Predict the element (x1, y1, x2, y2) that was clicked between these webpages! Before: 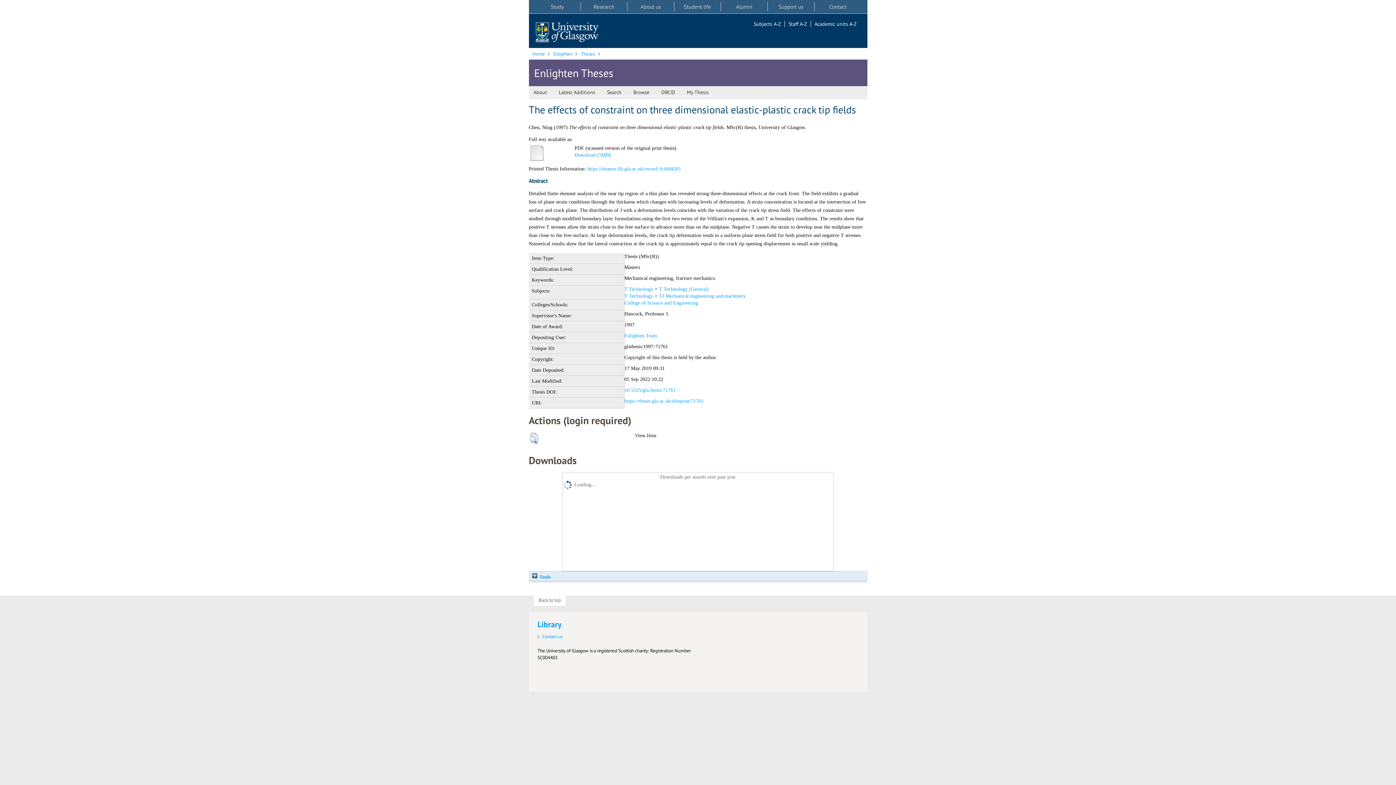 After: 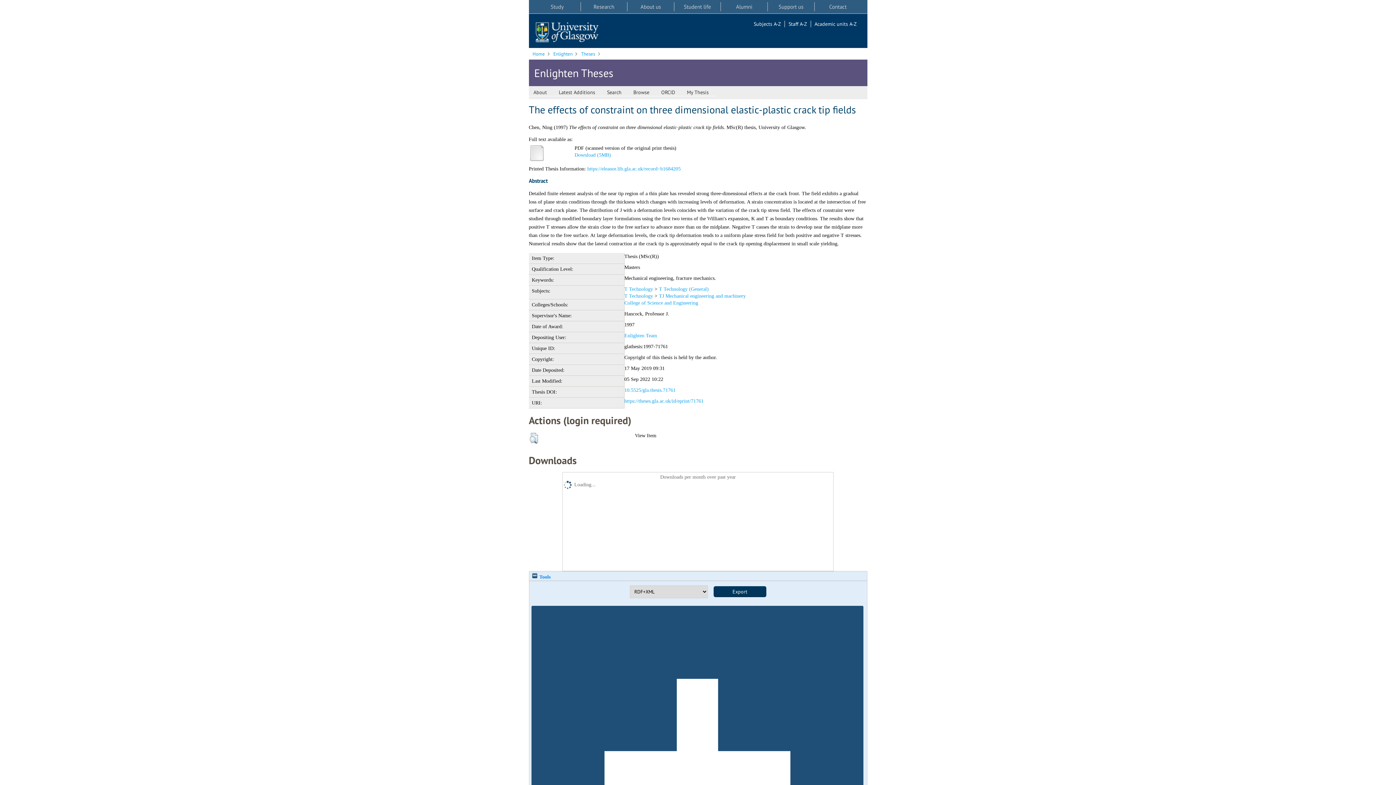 Action: label:  Tools bbox: (531, 574, 550, 579)